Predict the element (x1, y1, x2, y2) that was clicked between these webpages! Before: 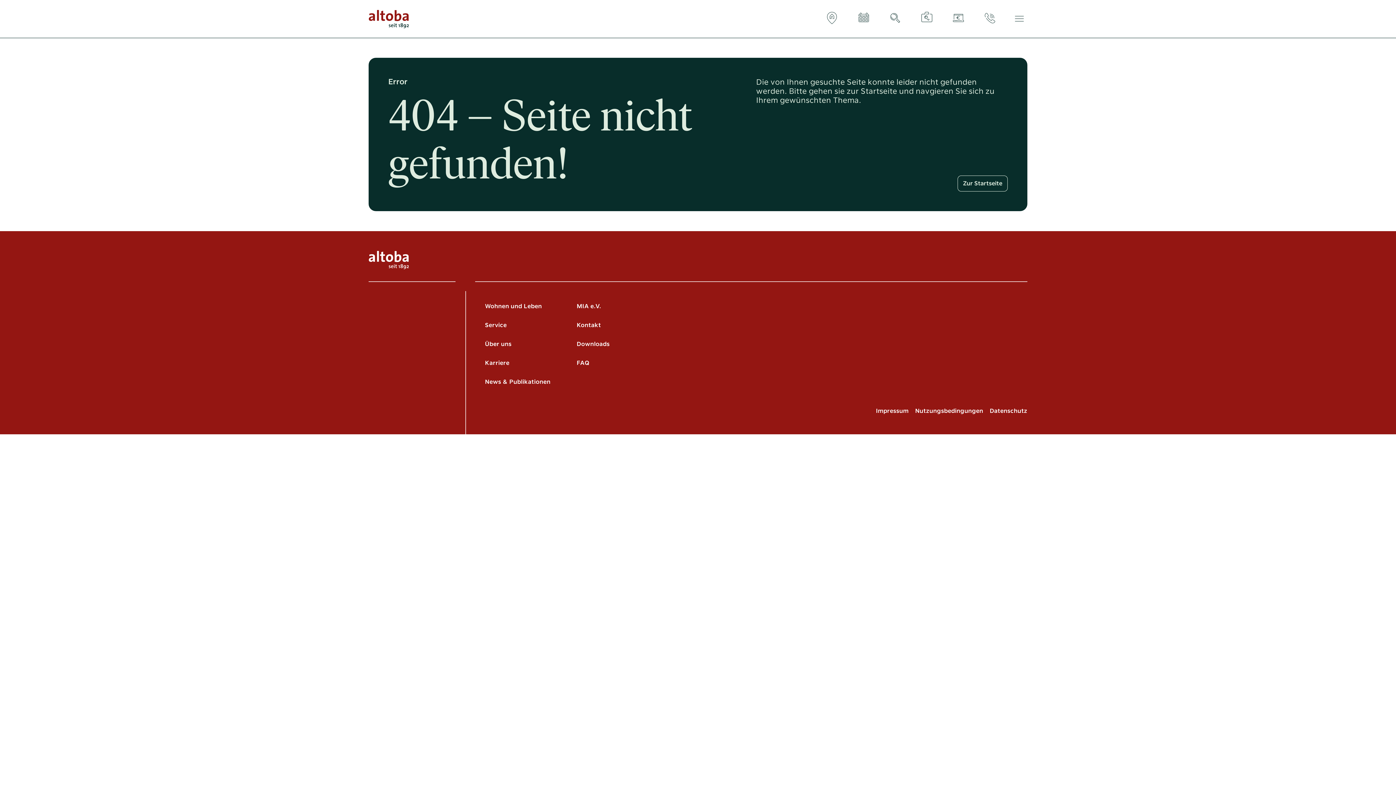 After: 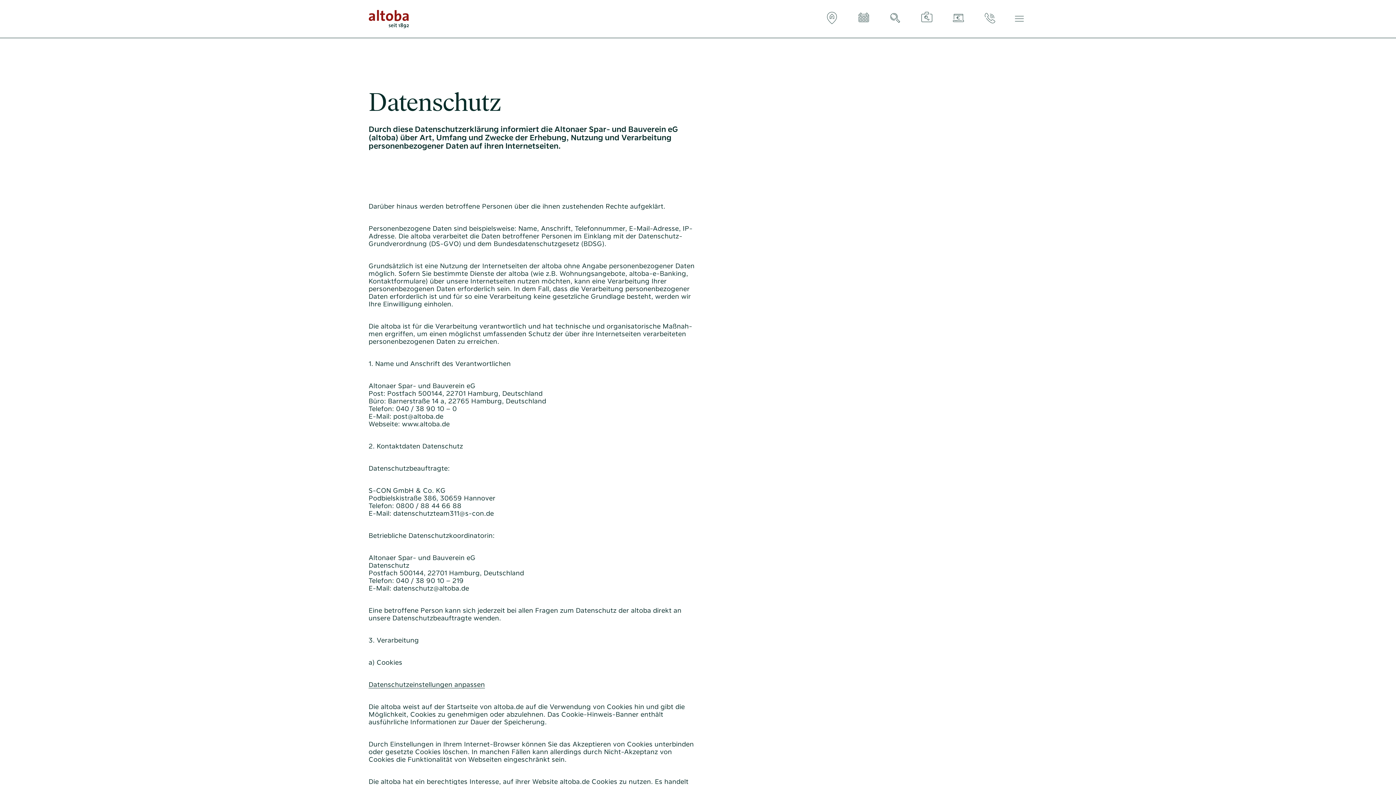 Action: bbox: (989, 407, 1027, 414) label: Datenschutz